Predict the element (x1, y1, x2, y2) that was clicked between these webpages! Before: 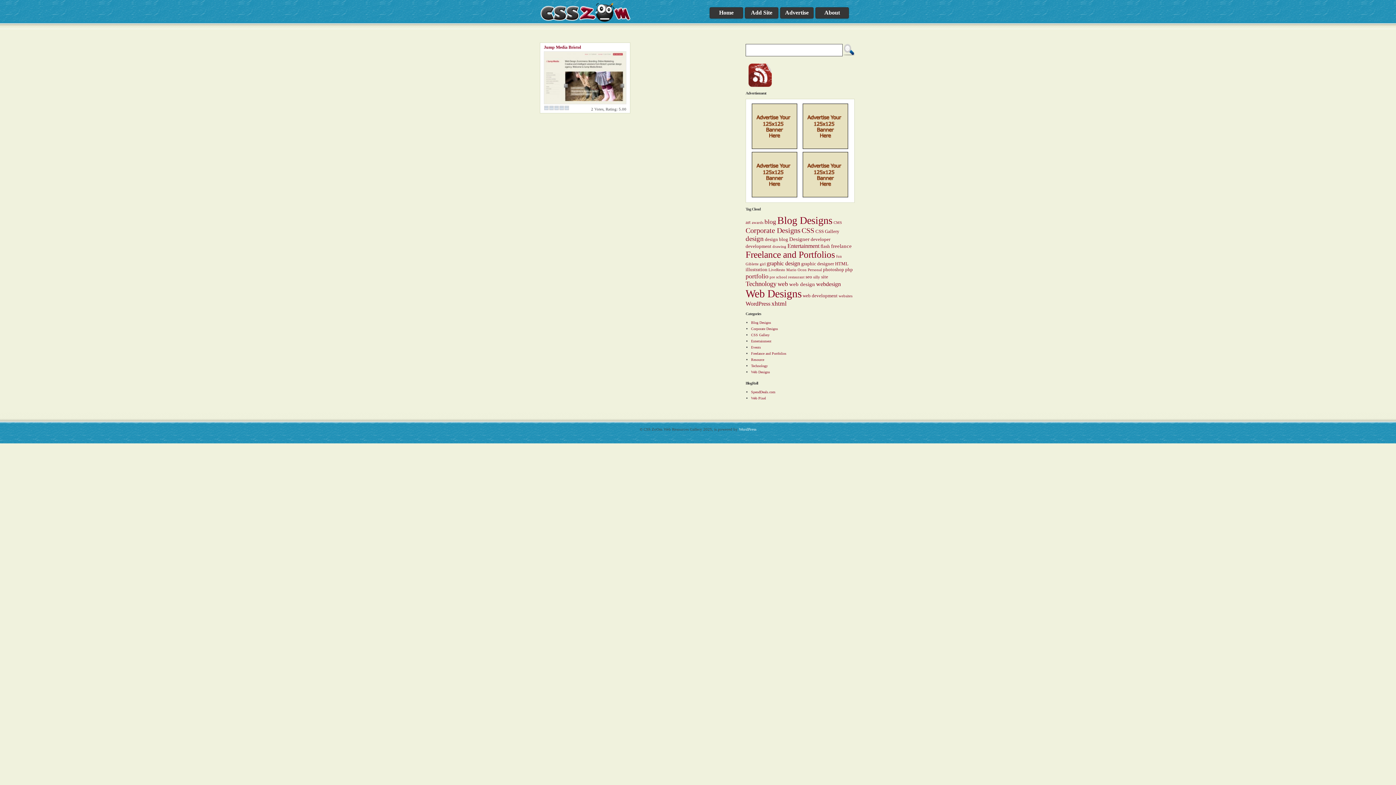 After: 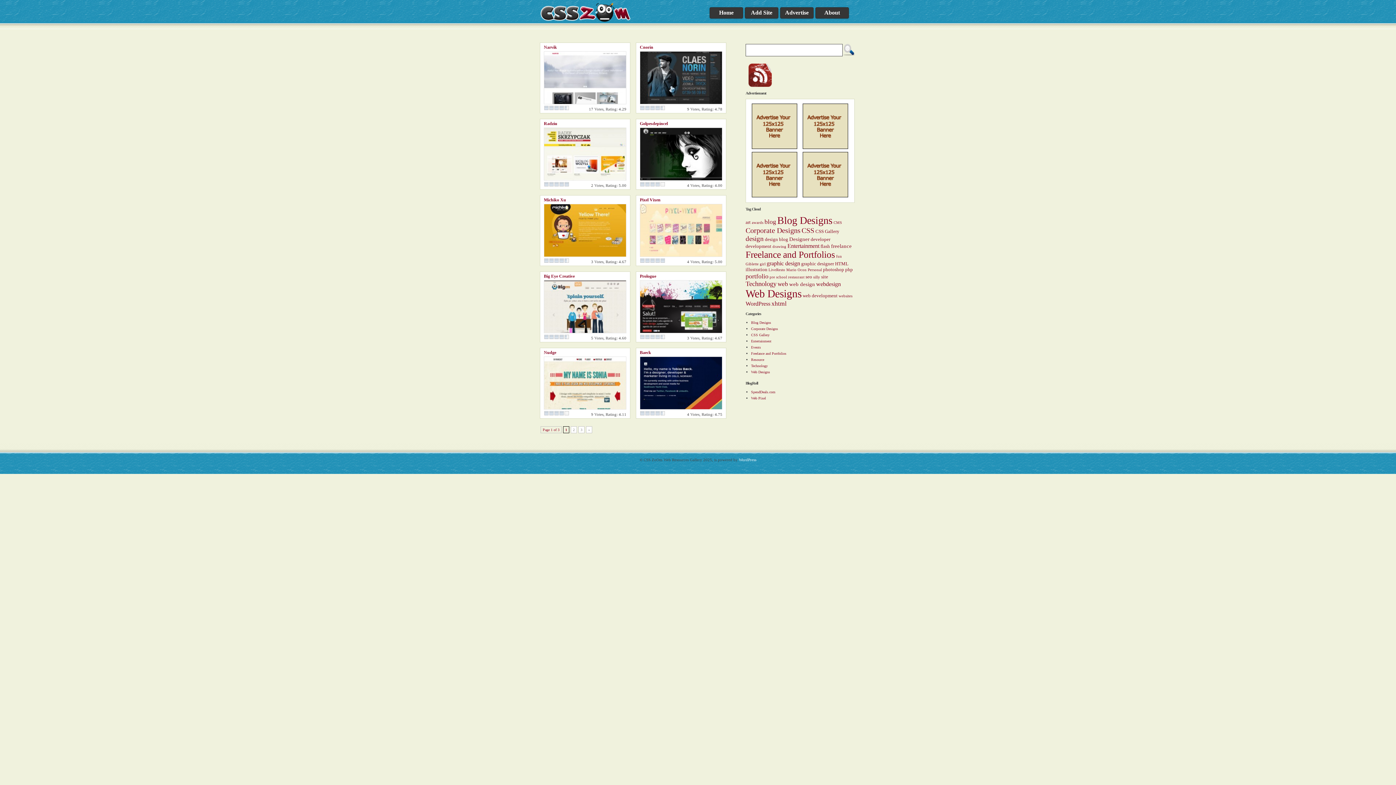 Action: label: Freelance and Portfolios (27 items) bbox: (745, 249, 835, 260)